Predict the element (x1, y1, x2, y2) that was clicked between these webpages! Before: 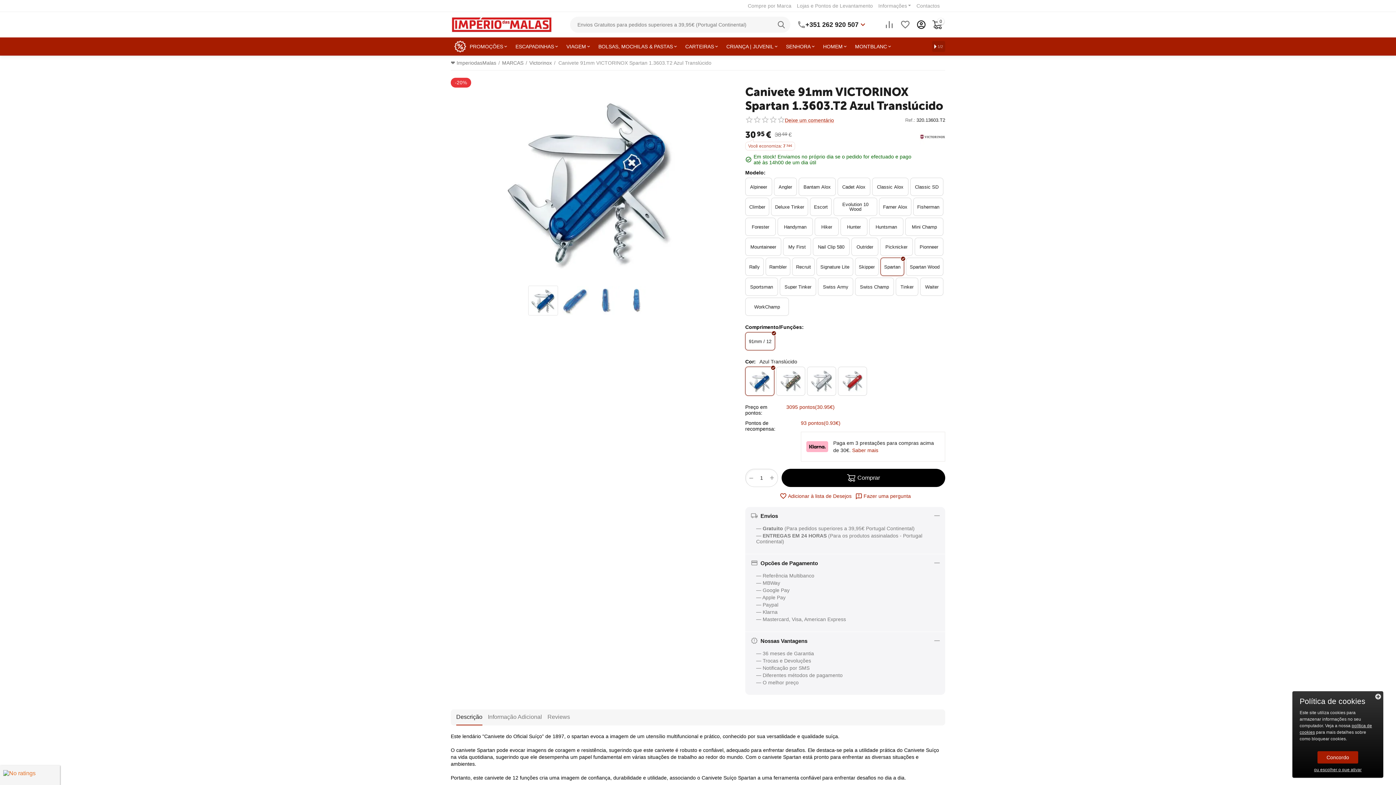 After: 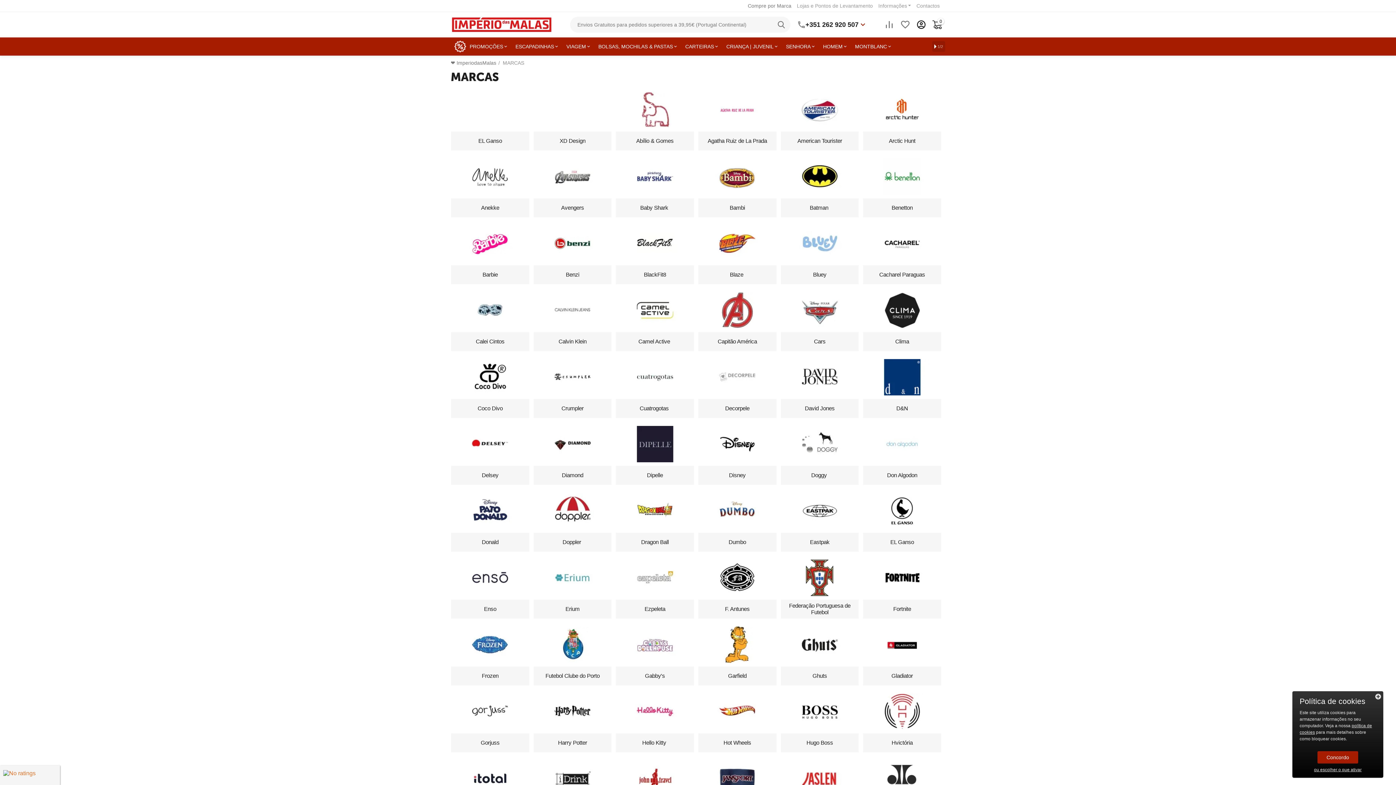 Action: label: Compre por Marca bbox: (748, 2, 791, 8)